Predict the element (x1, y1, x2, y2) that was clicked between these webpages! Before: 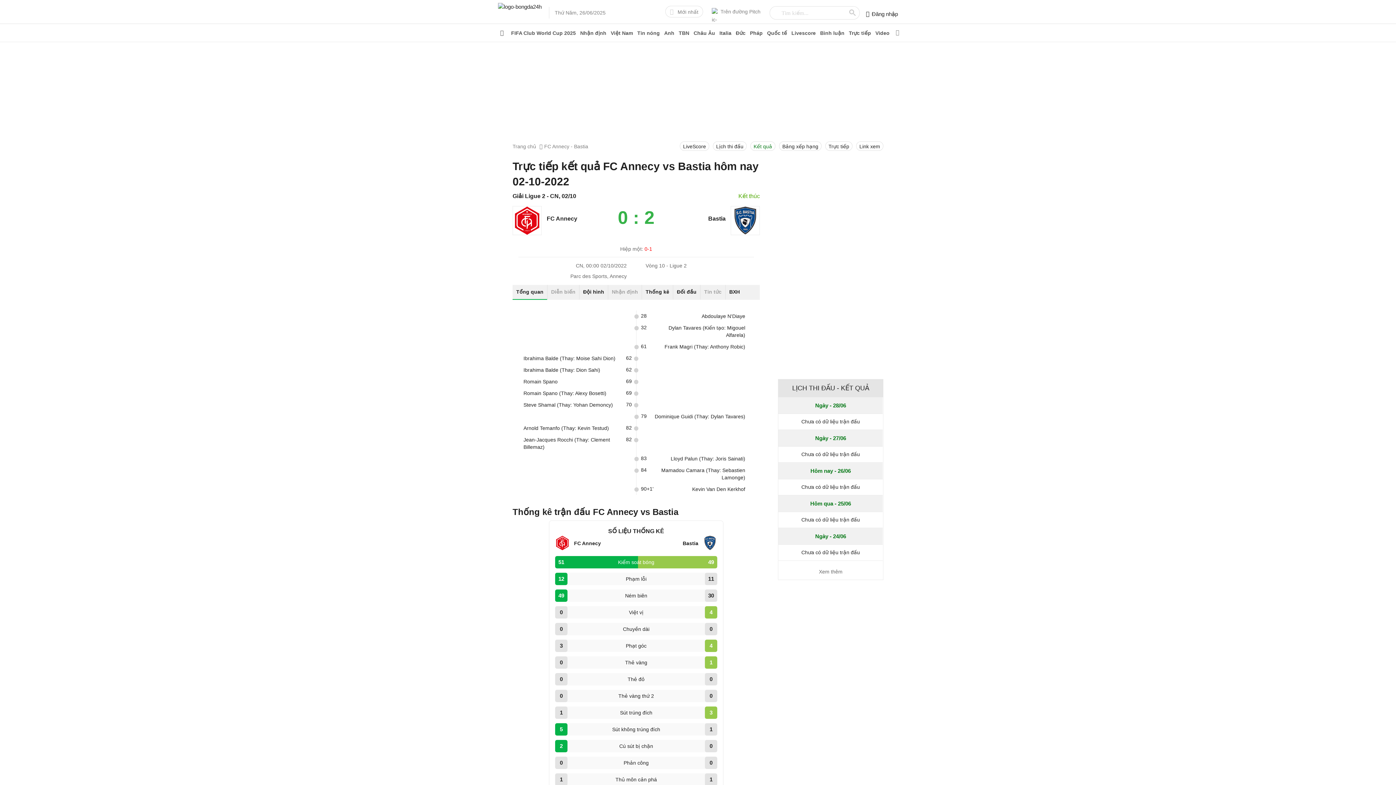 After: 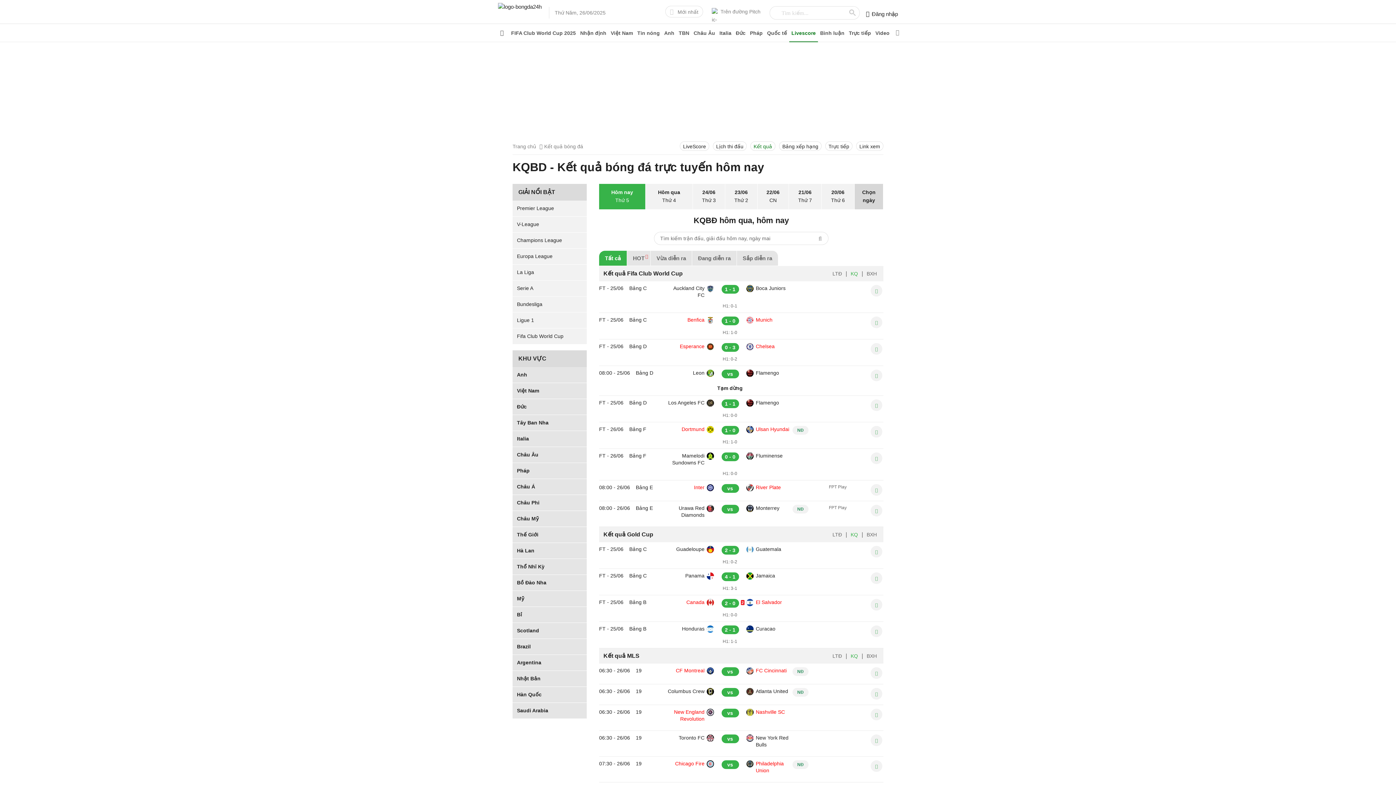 Action: bbox: (750, 141, 775, 150) label: Kết quả